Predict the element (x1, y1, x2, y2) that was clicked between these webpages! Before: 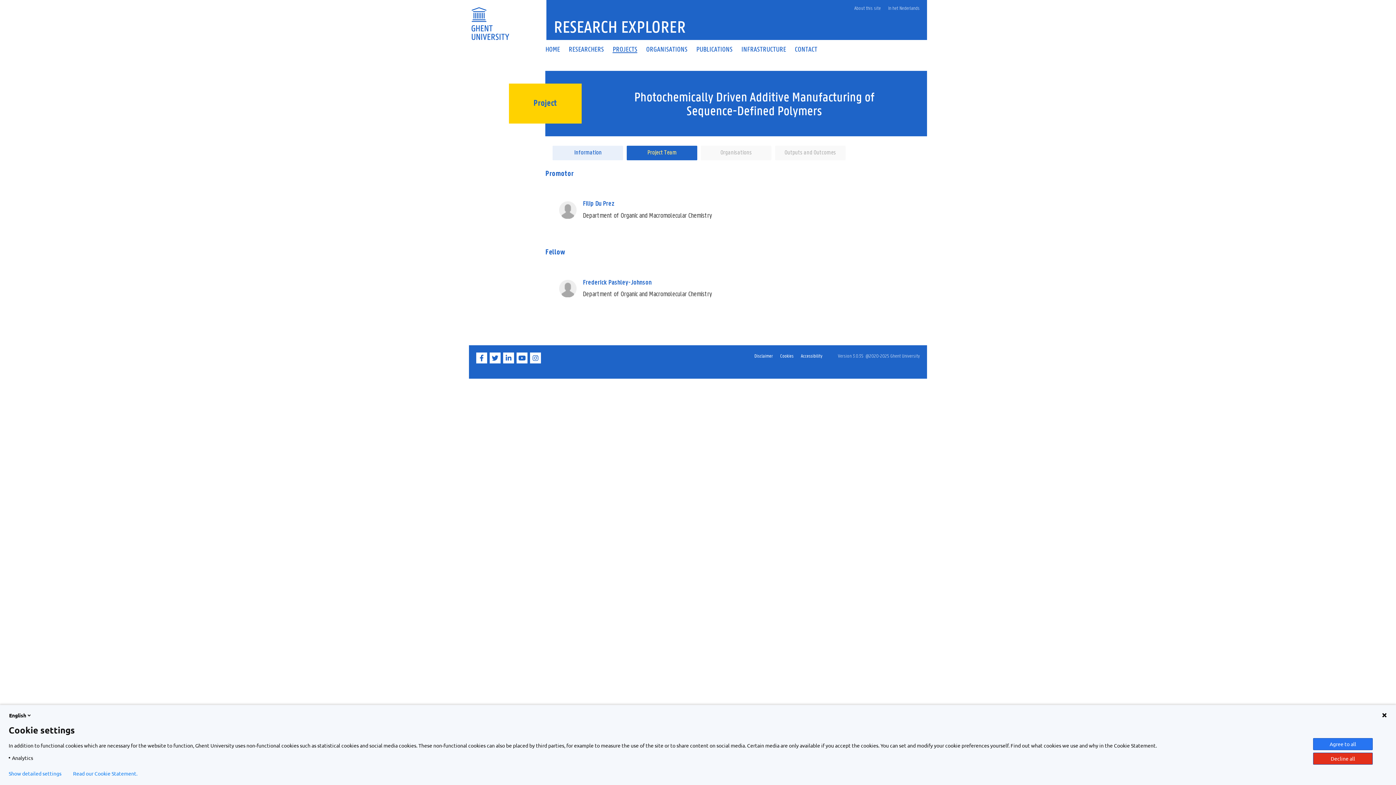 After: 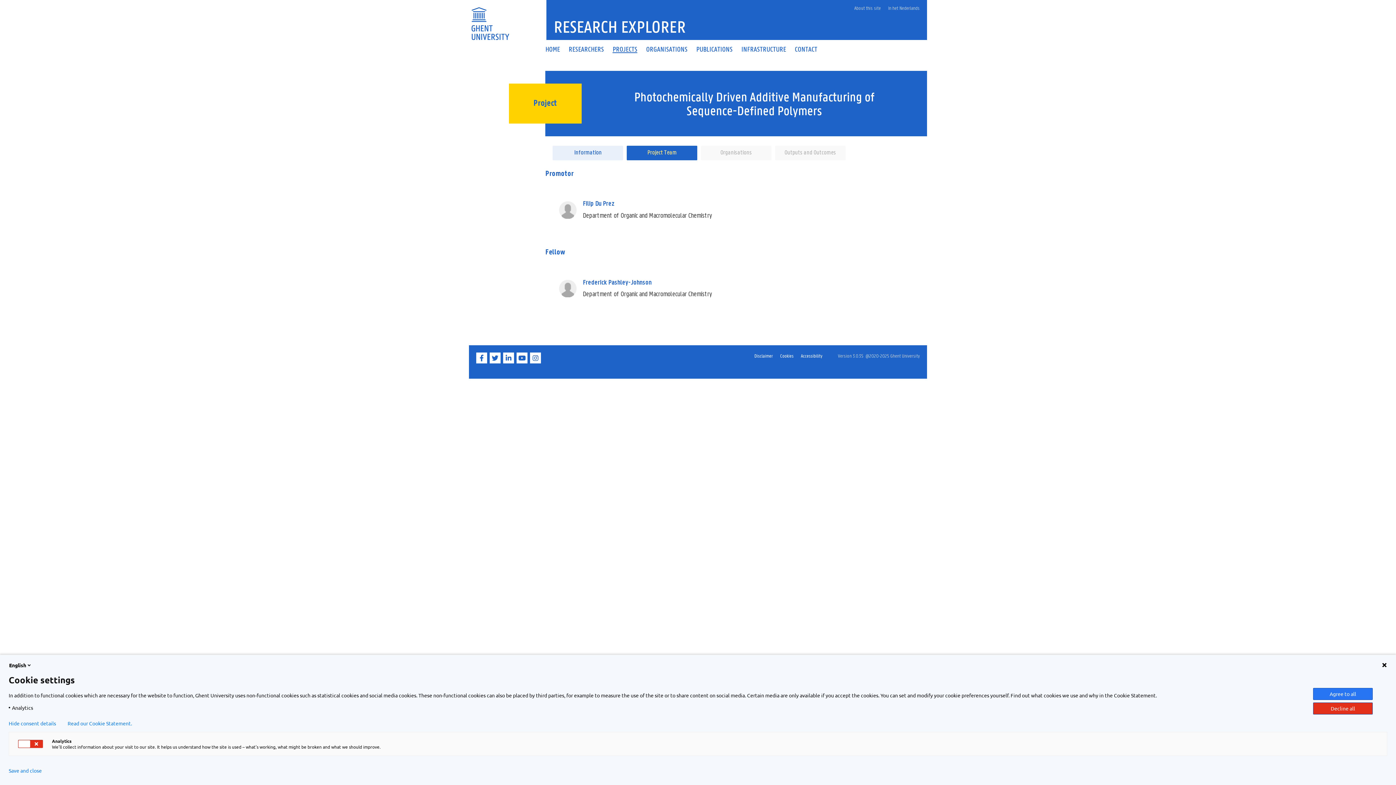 Action: label: Show detailed settings bbox: (8, 770, 61, 776)